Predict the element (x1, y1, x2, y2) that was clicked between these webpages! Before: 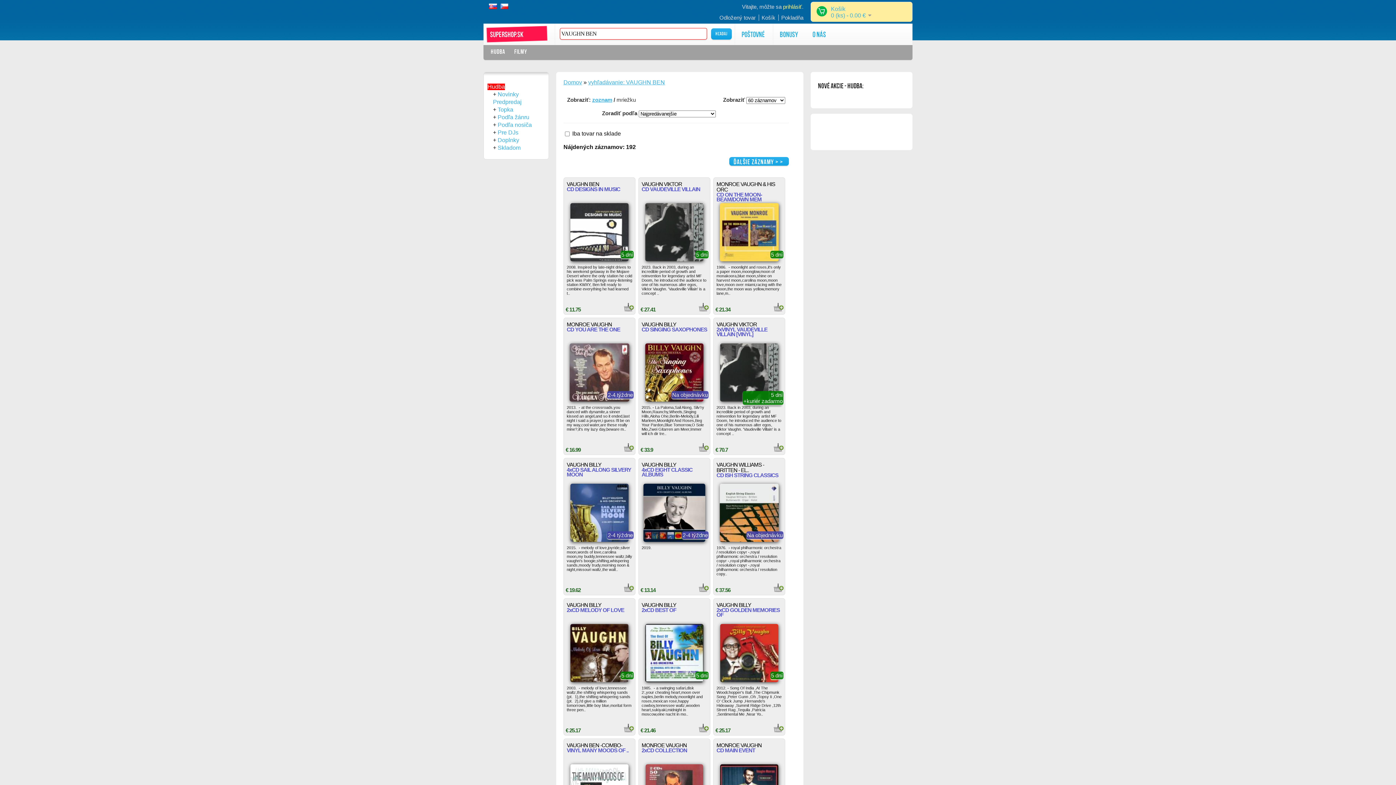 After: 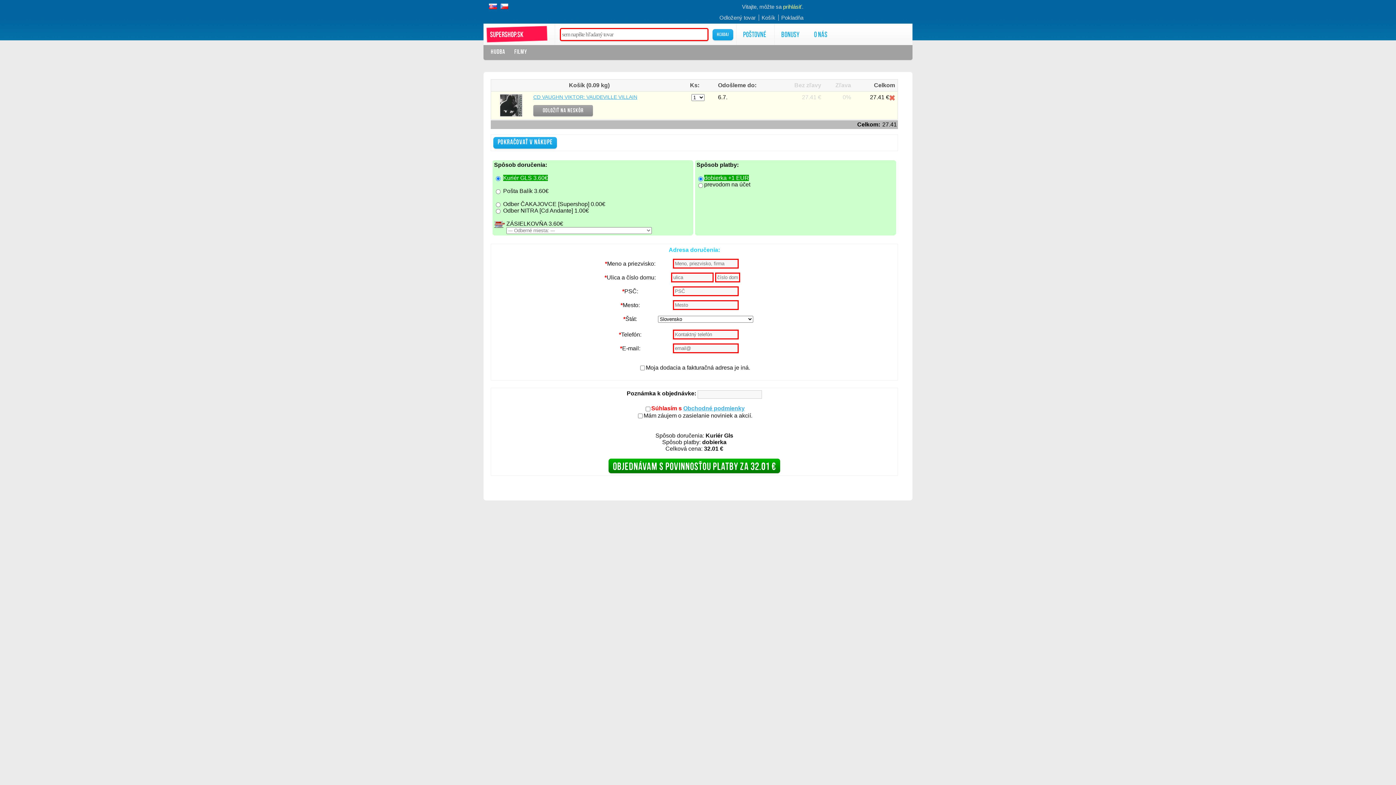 Action: bbox: (698, 302, 709, 308)